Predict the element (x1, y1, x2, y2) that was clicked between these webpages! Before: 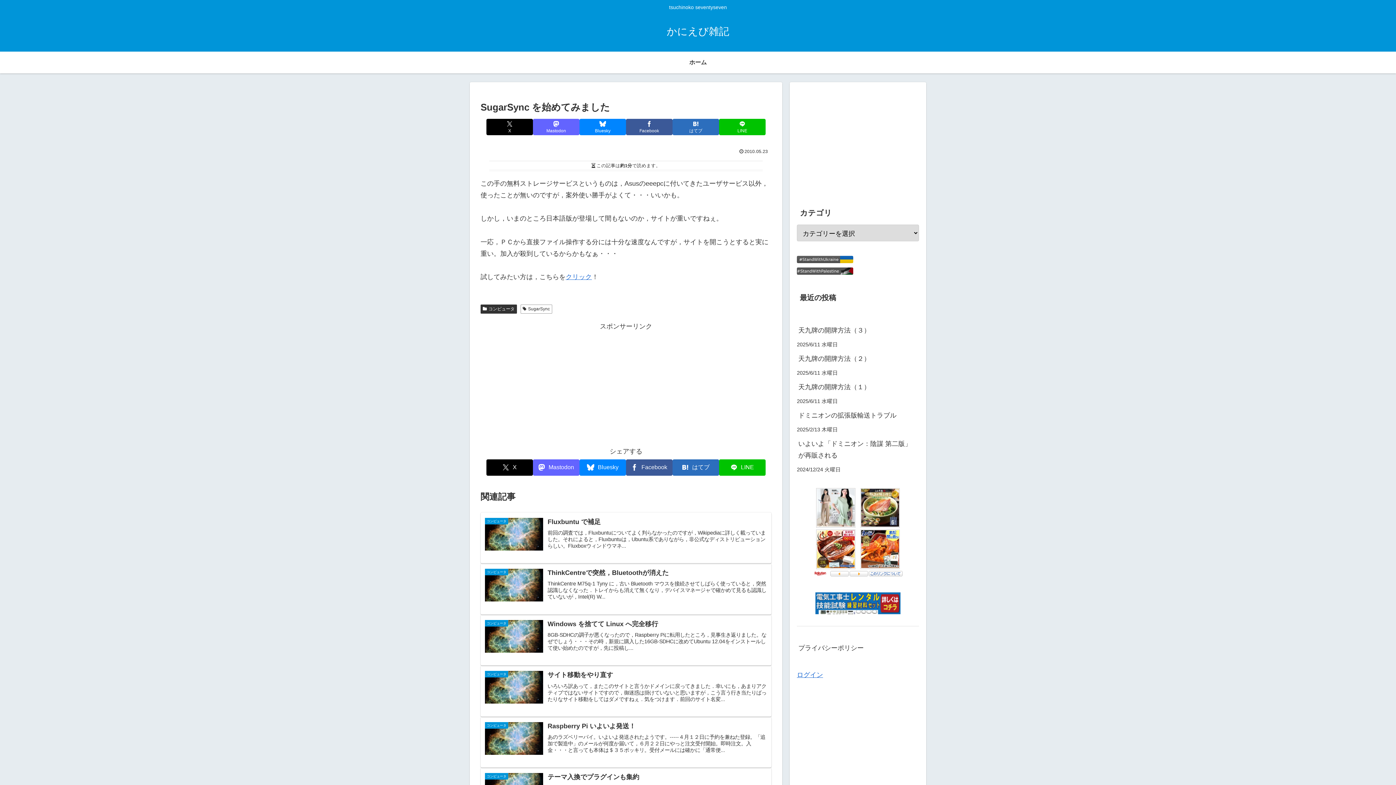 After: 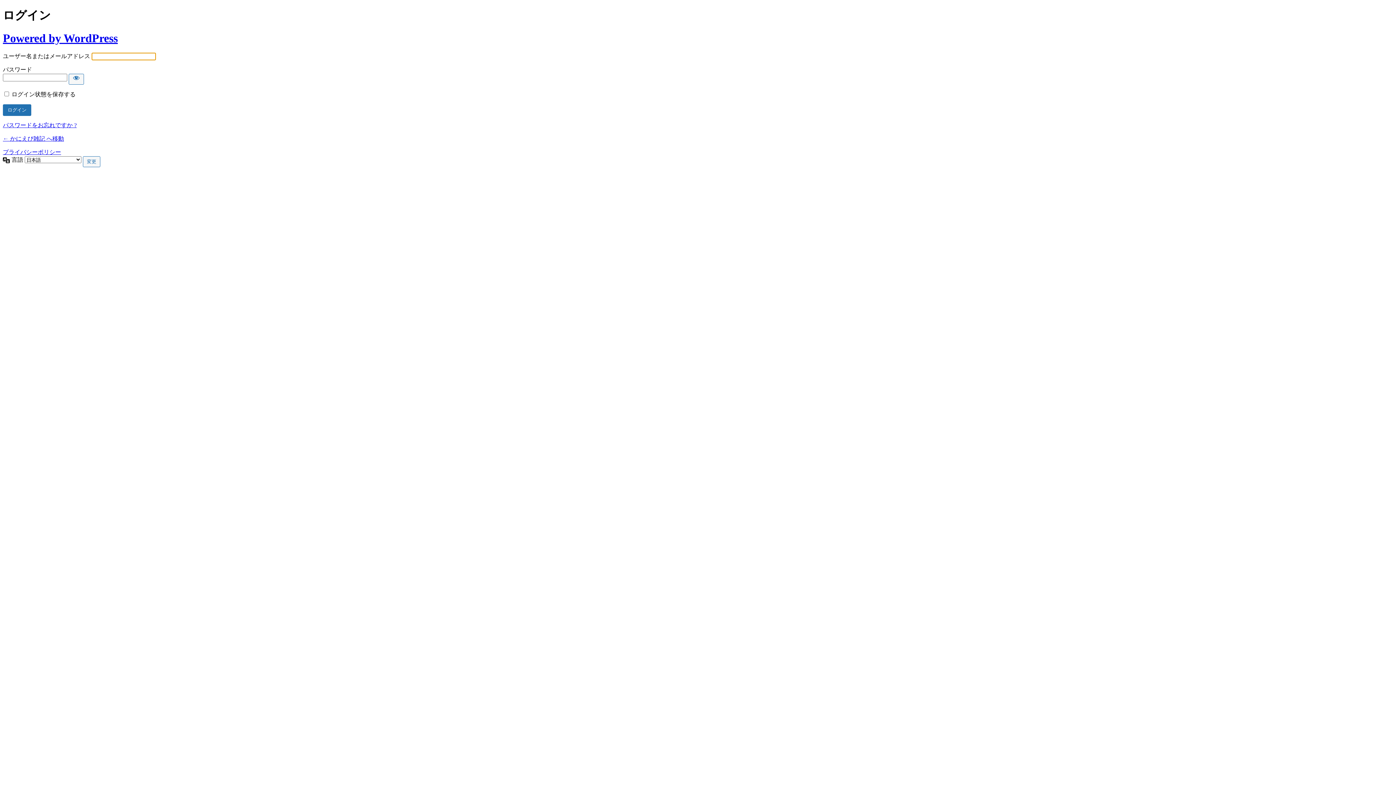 Action: label: ログイン bbox: (797, 671, 823, 678)